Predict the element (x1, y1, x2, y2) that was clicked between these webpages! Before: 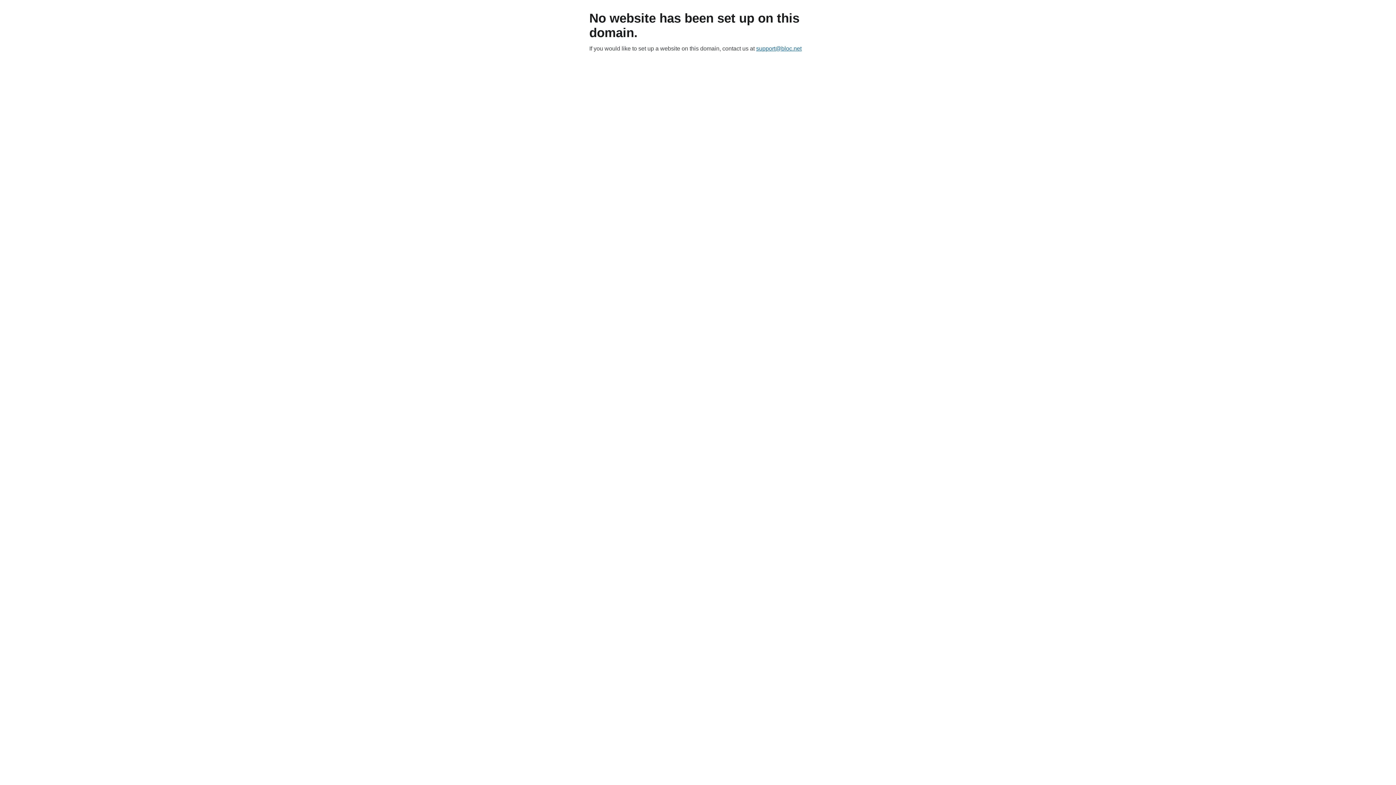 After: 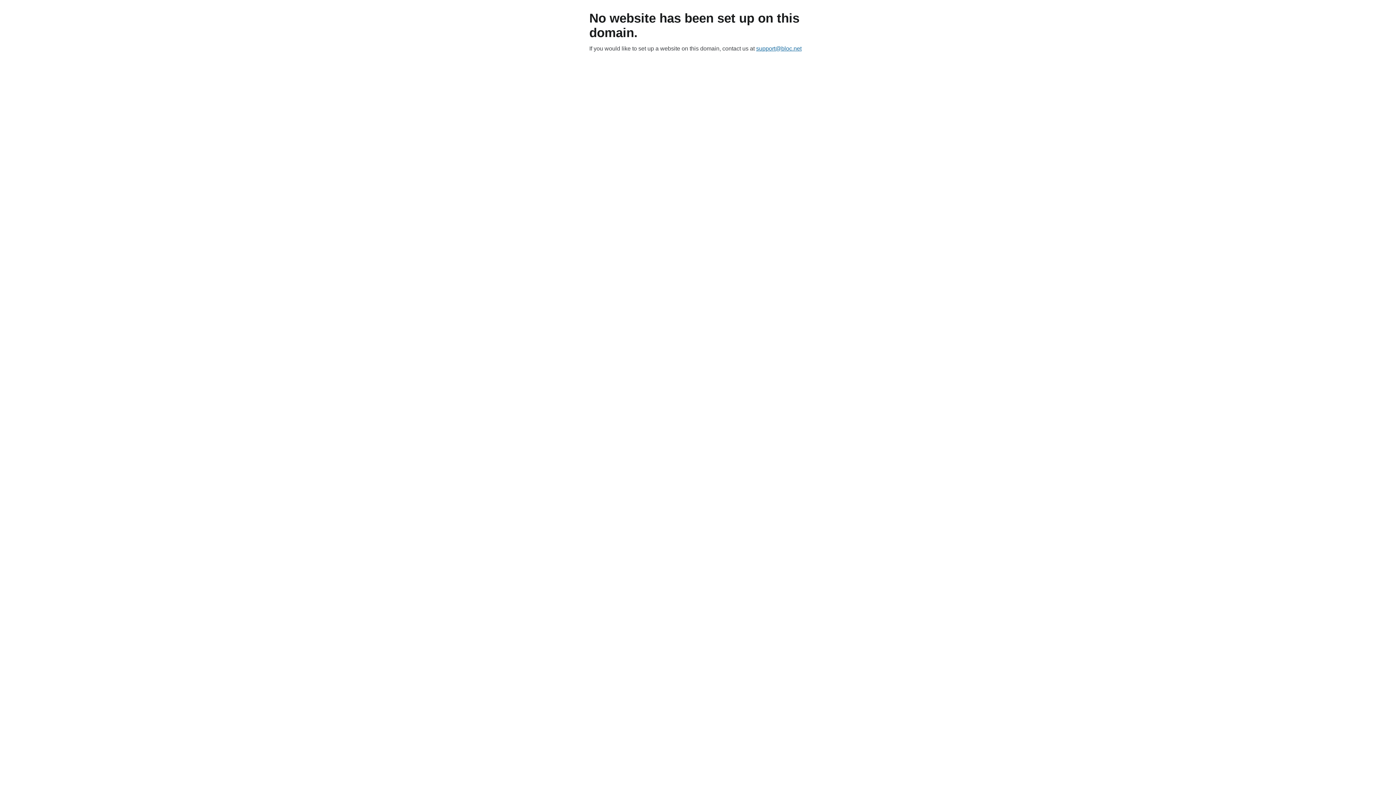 Action: label: support@bloc.net bbox: (756, 45, 801, 51)